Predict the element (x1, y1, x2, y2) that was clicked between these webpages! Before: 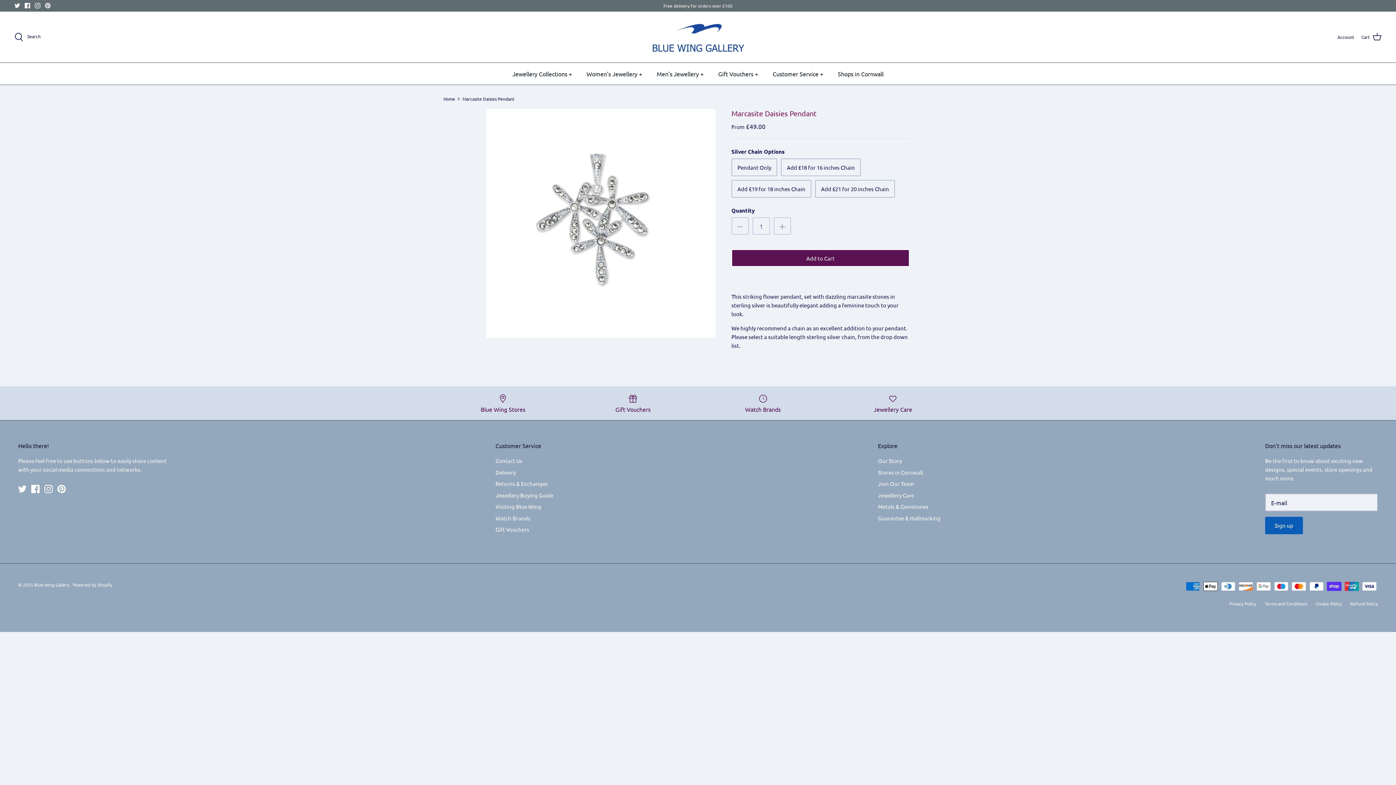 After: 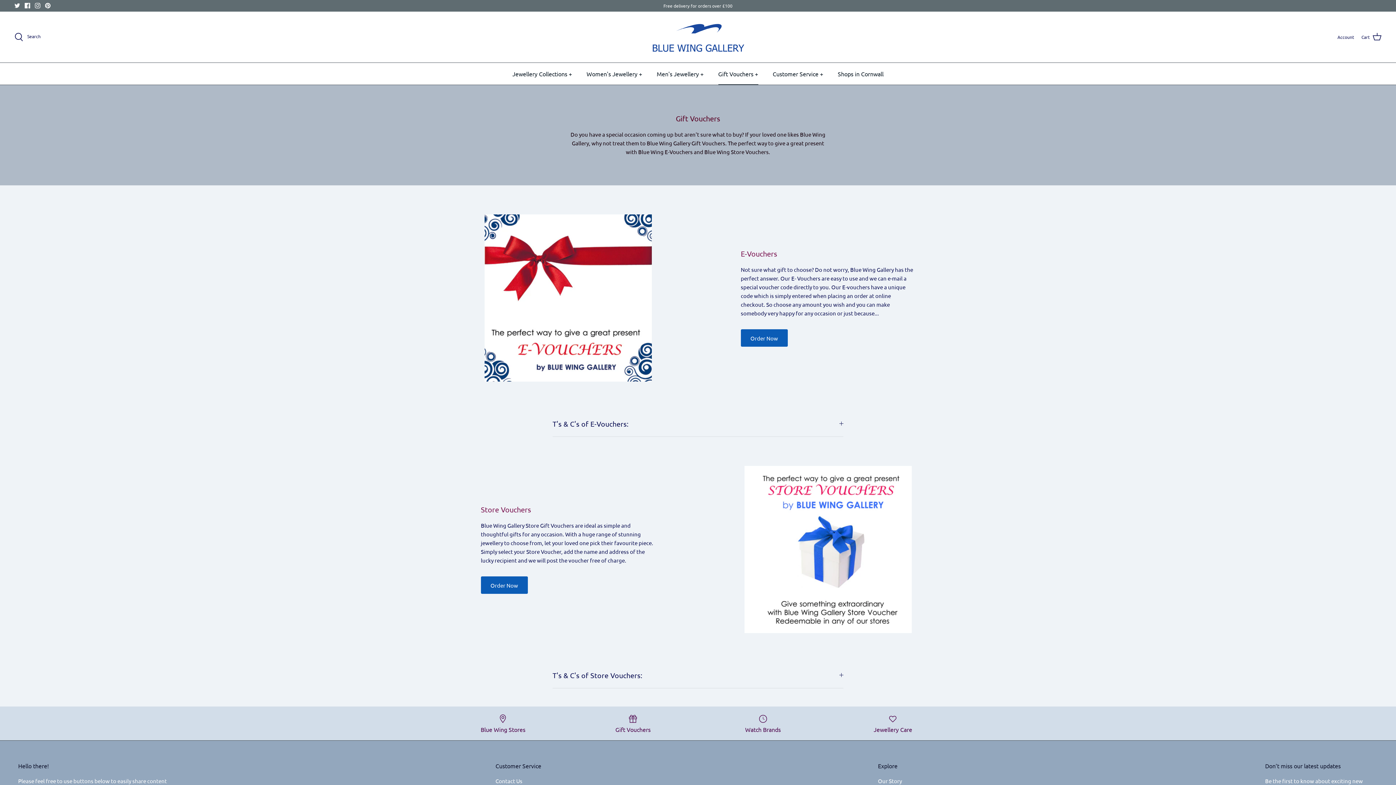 Action: label: Gift Vouchers bbox: (495, 526, 529, 533)